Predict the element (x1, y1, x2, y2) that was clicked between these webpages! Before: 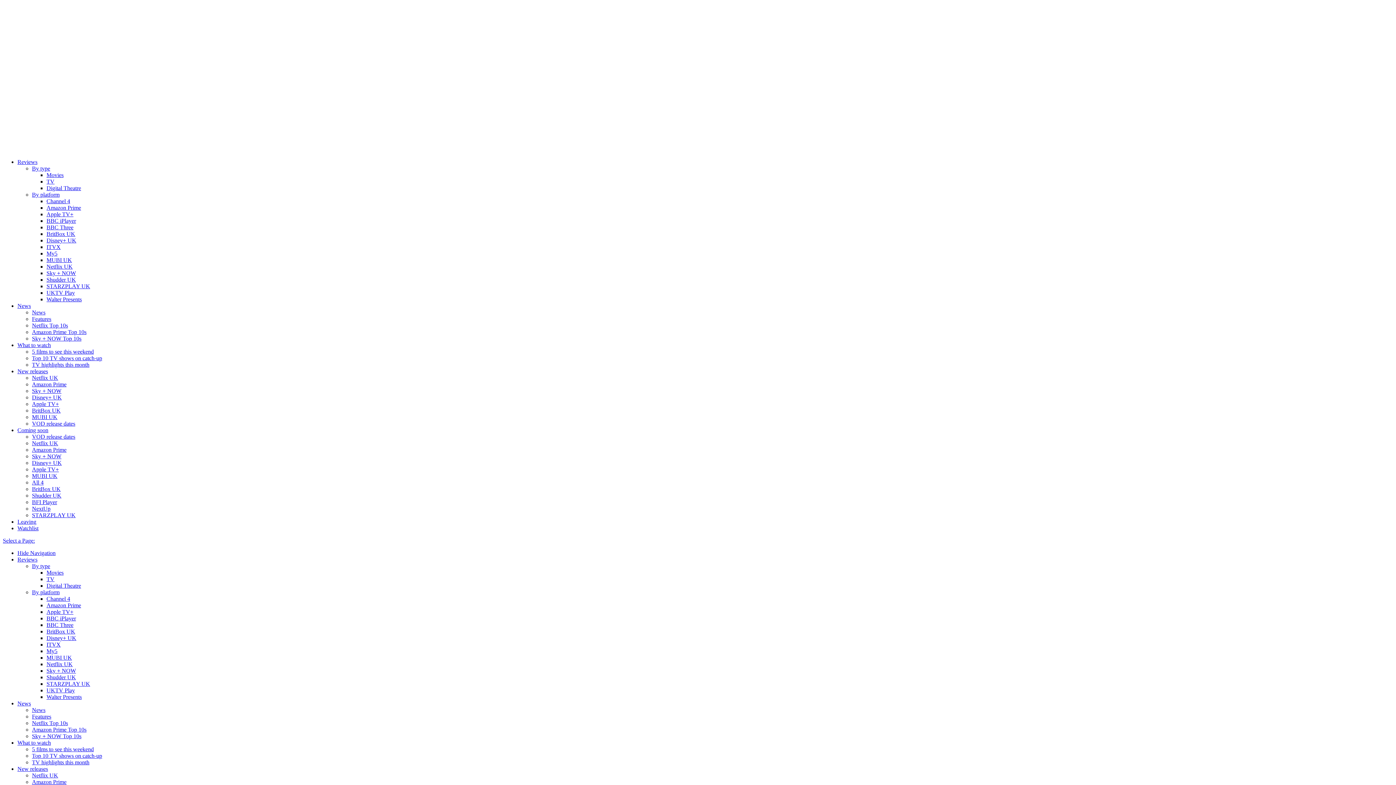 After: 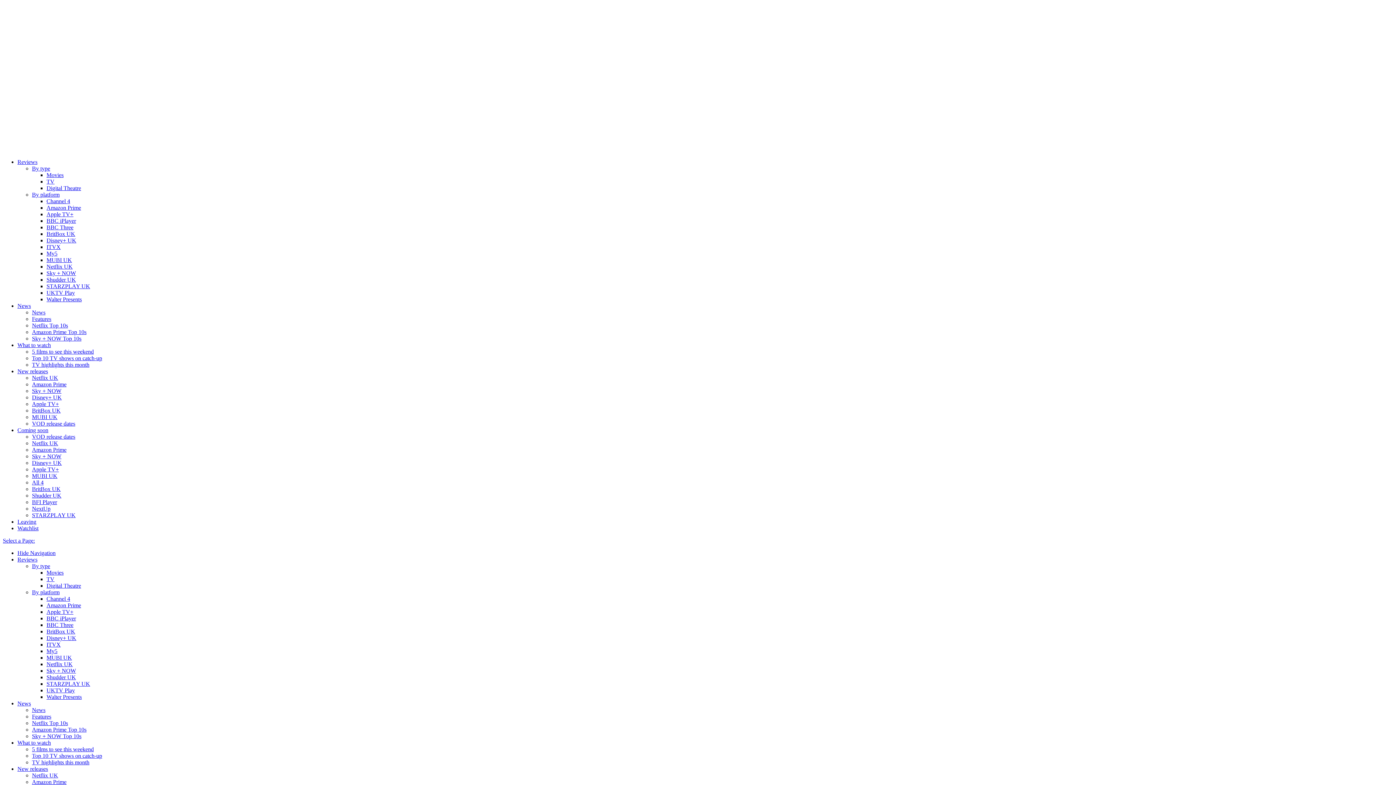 Action: label: News bbox: (32, 707, 45, 713)